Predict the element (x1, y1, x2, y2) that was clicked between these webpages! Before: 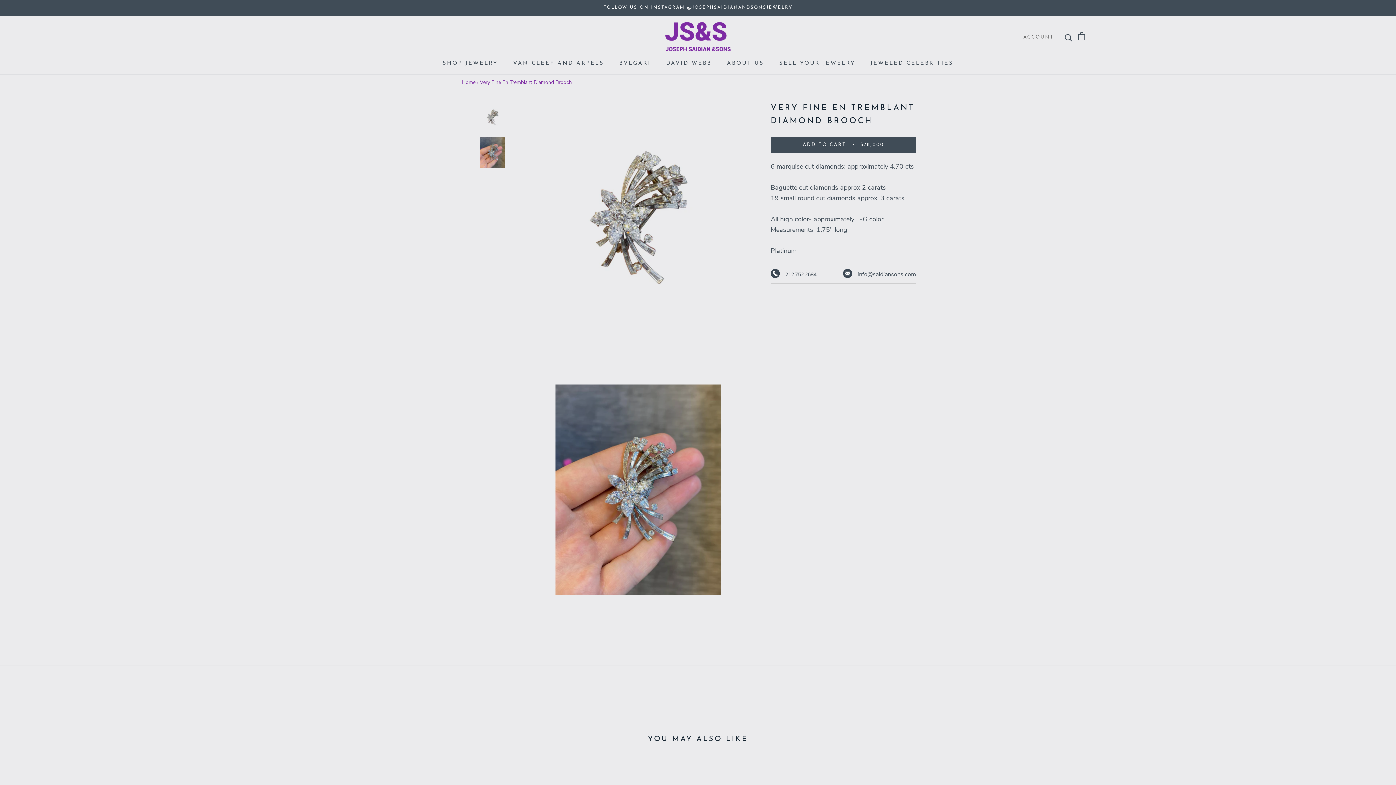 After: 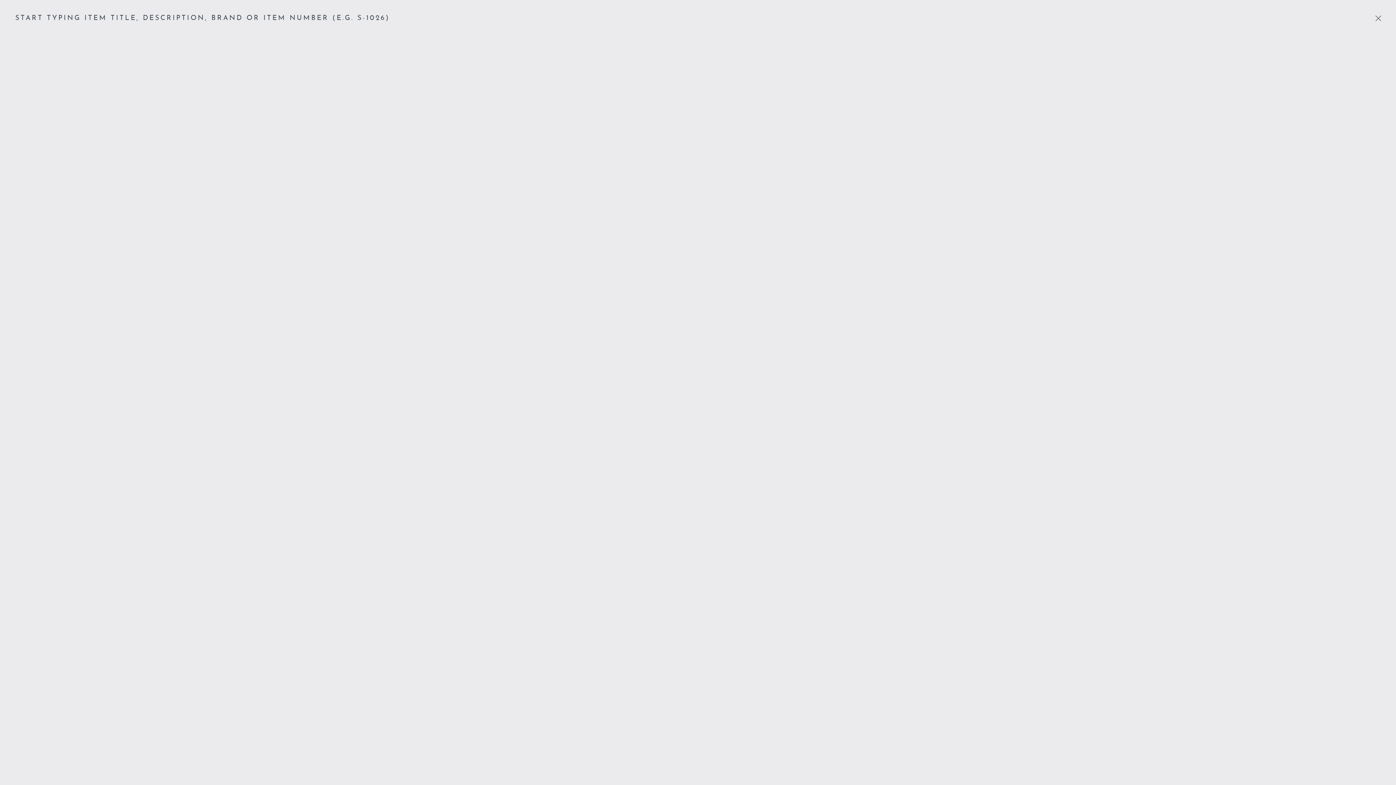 Action: bbox: (1064, 33, 1073, 42)